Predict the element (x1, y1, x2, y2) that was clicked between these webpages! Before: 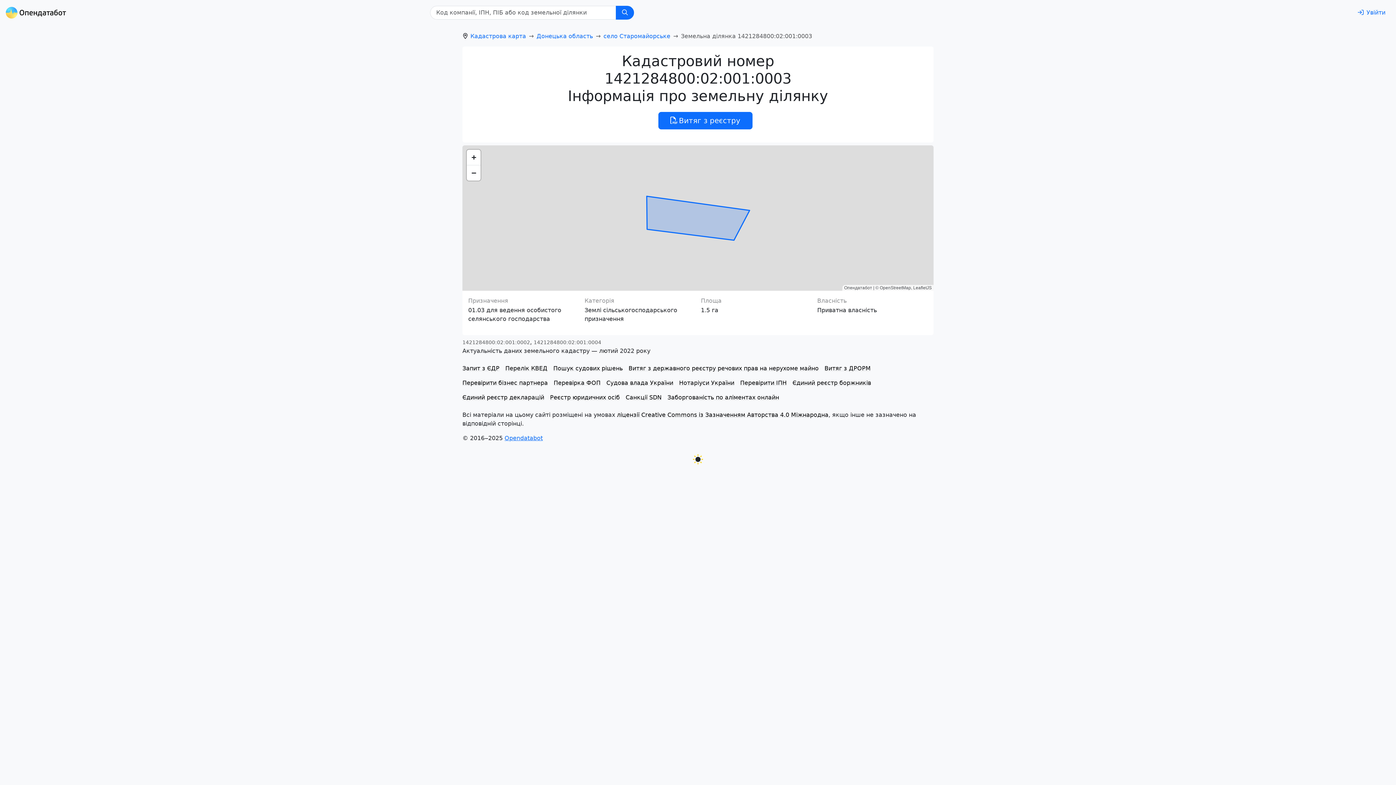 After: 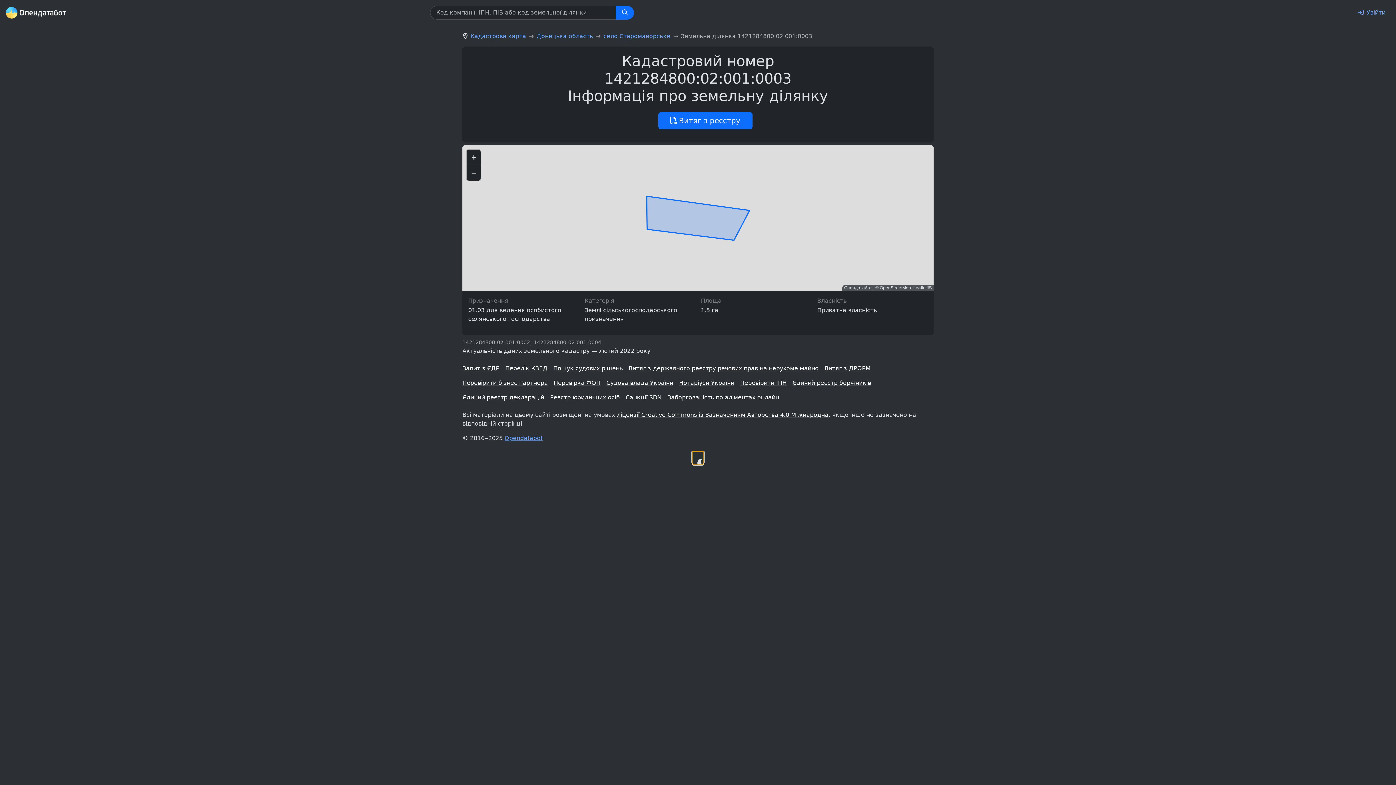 Action: bbox: (692, 451, 704, 463)